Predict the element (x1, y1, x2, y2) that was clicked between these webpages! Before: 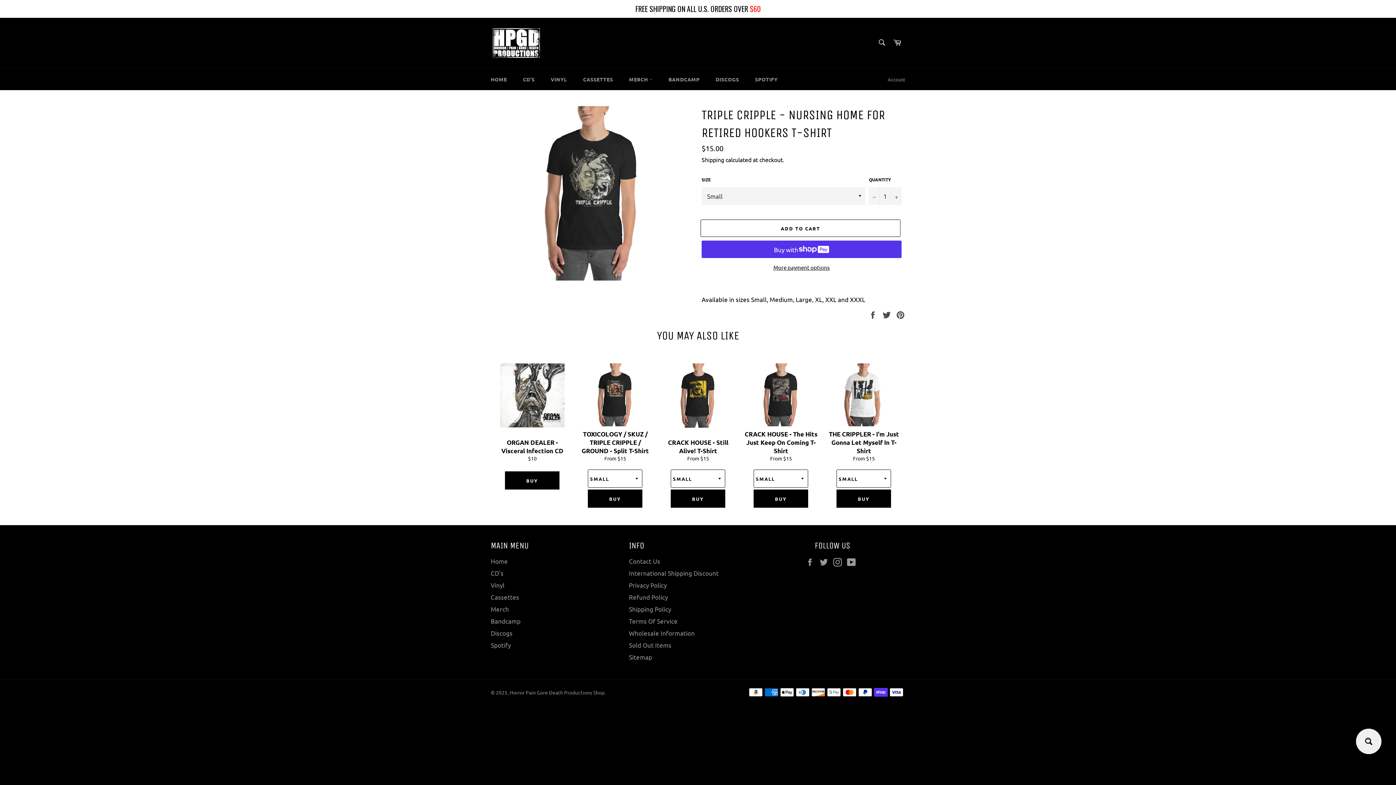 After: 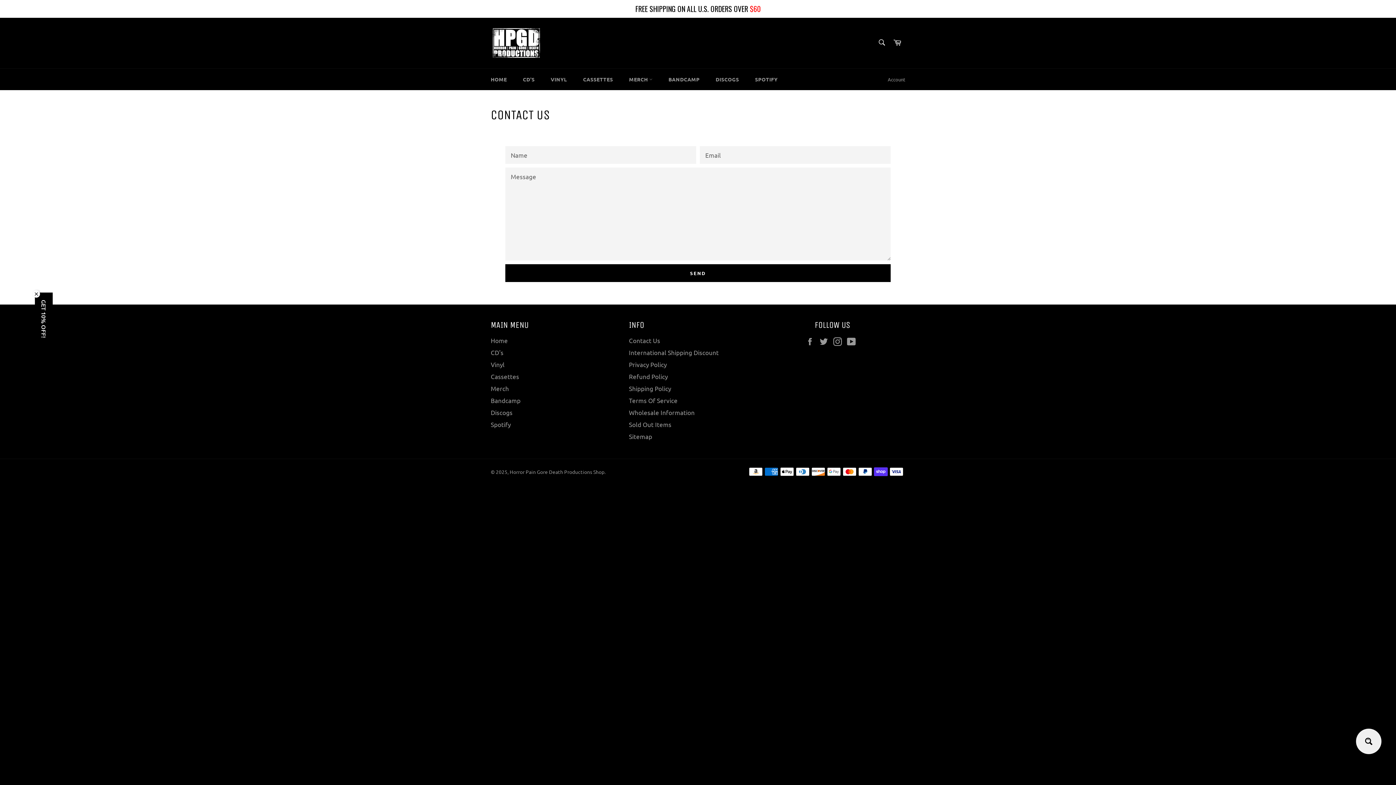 Action: bbox: (629, 557, 660, 565) label: Contact Us